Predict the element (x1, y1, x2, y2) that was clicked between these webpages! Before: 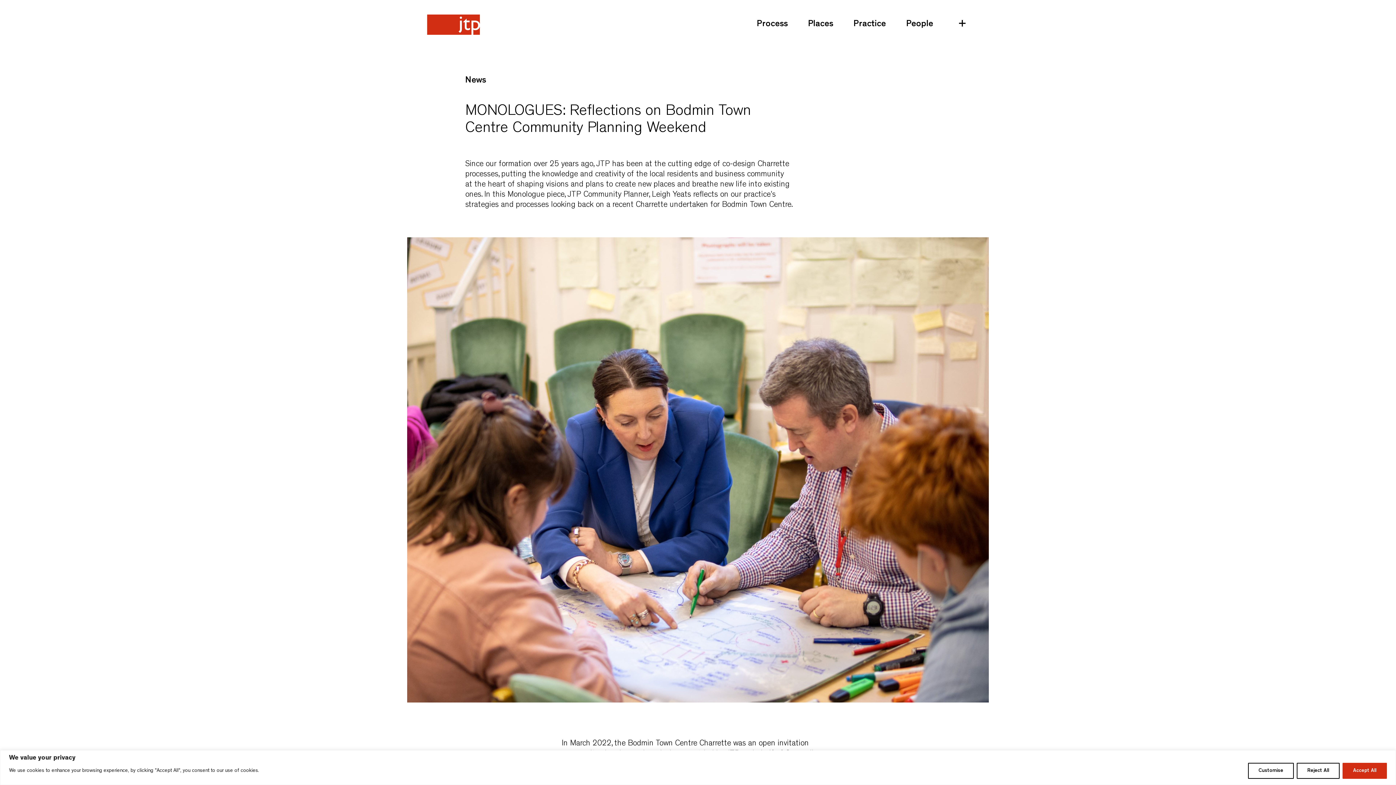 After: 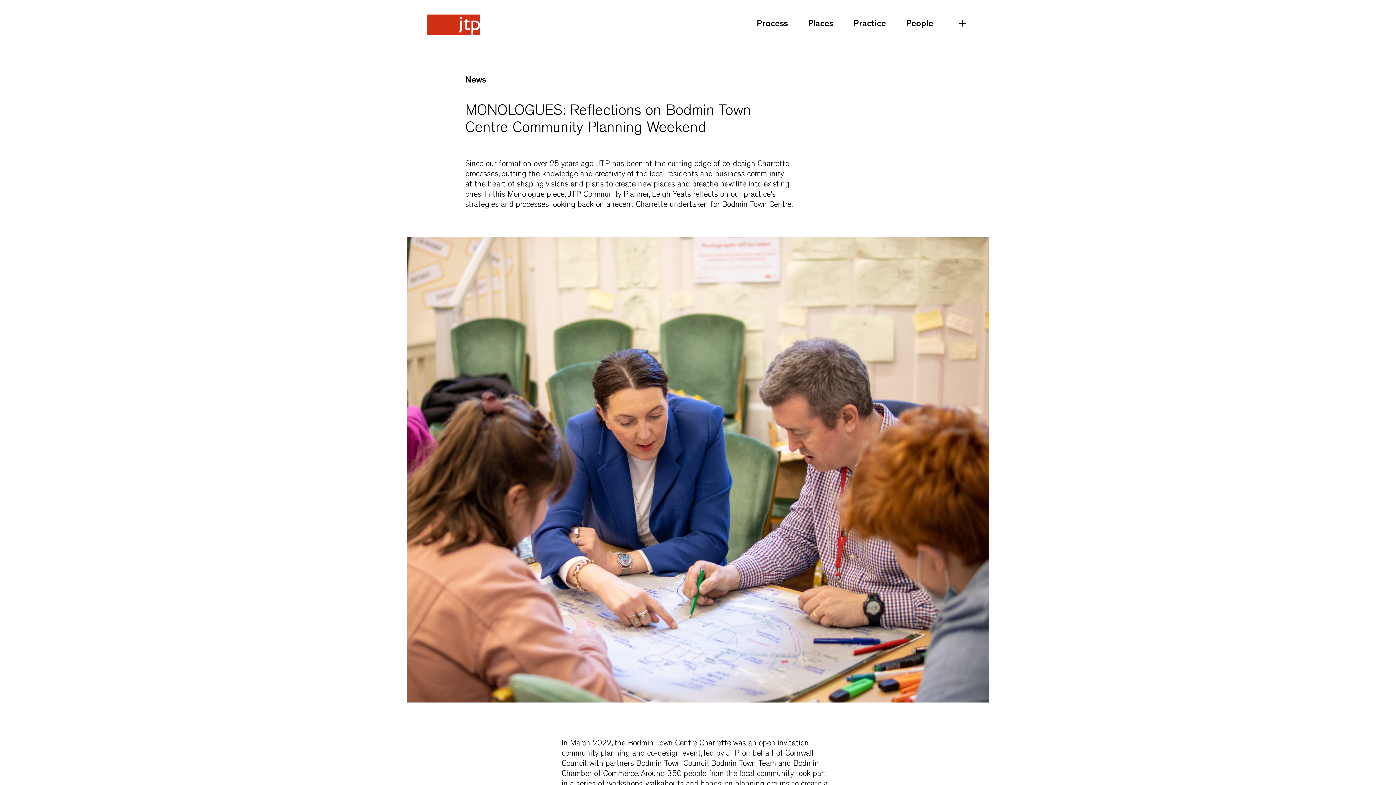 Action: bbox: (1297, 763, 1340, 779) label: Reject All